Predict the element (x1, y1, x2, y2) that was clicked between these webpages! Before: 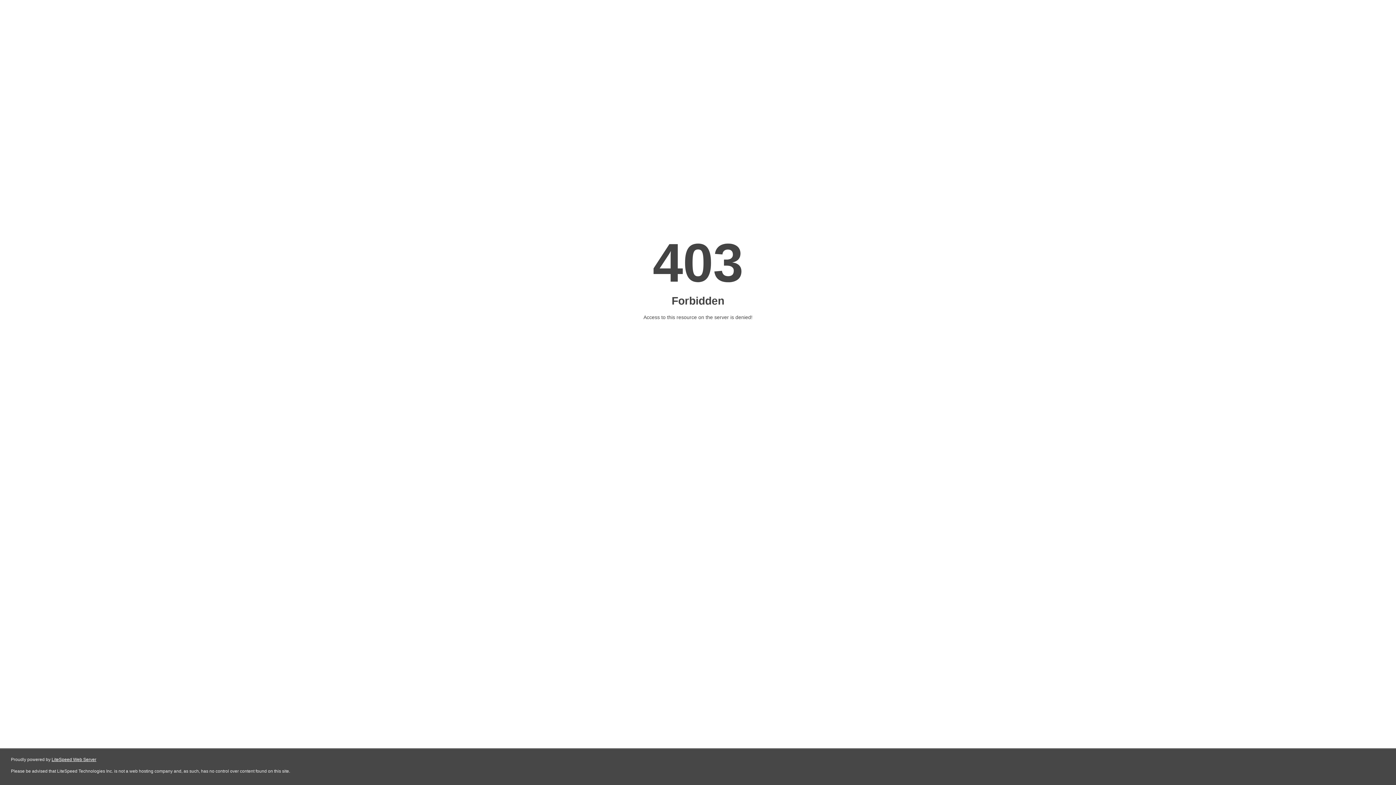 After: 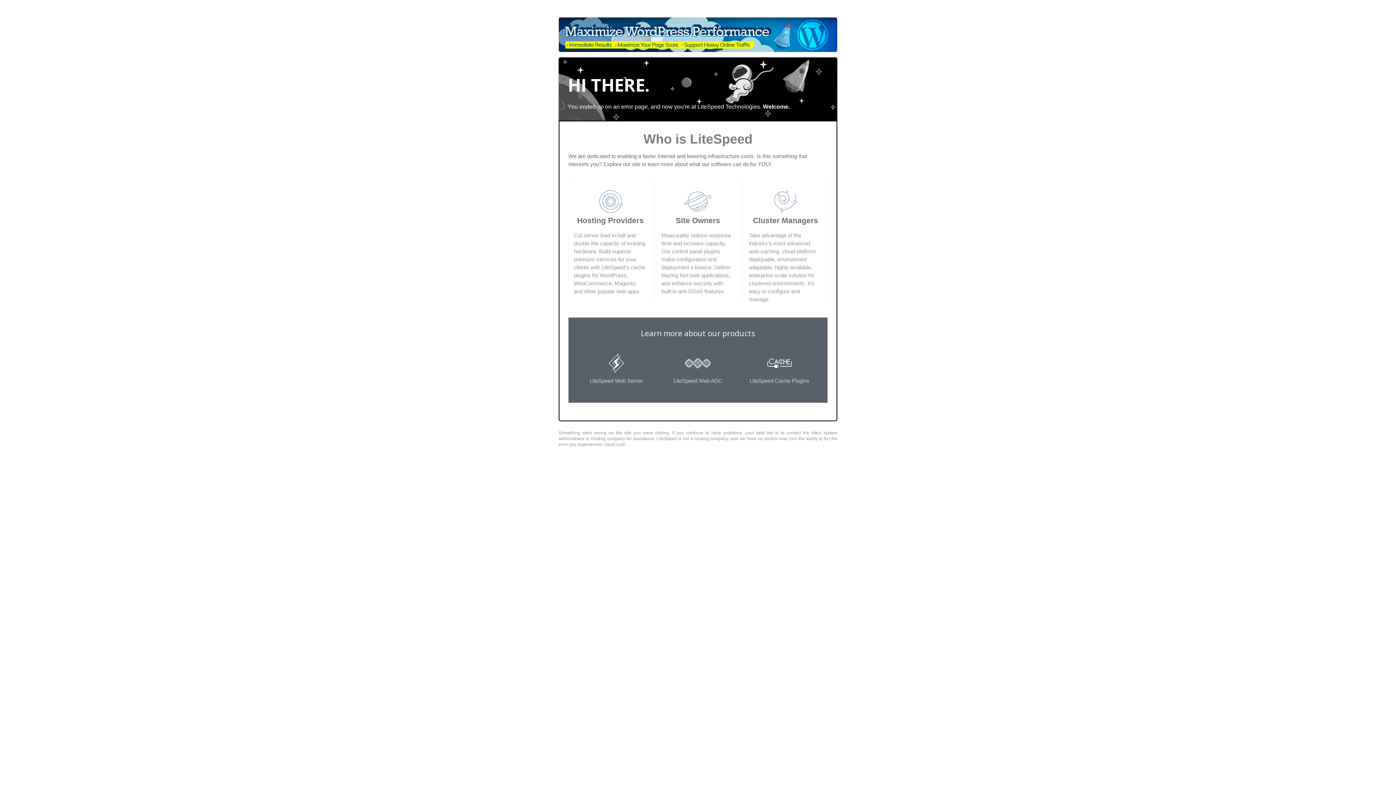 Action: label: LiteSpeed Web Server bbox: (51, 757, 96, 762)